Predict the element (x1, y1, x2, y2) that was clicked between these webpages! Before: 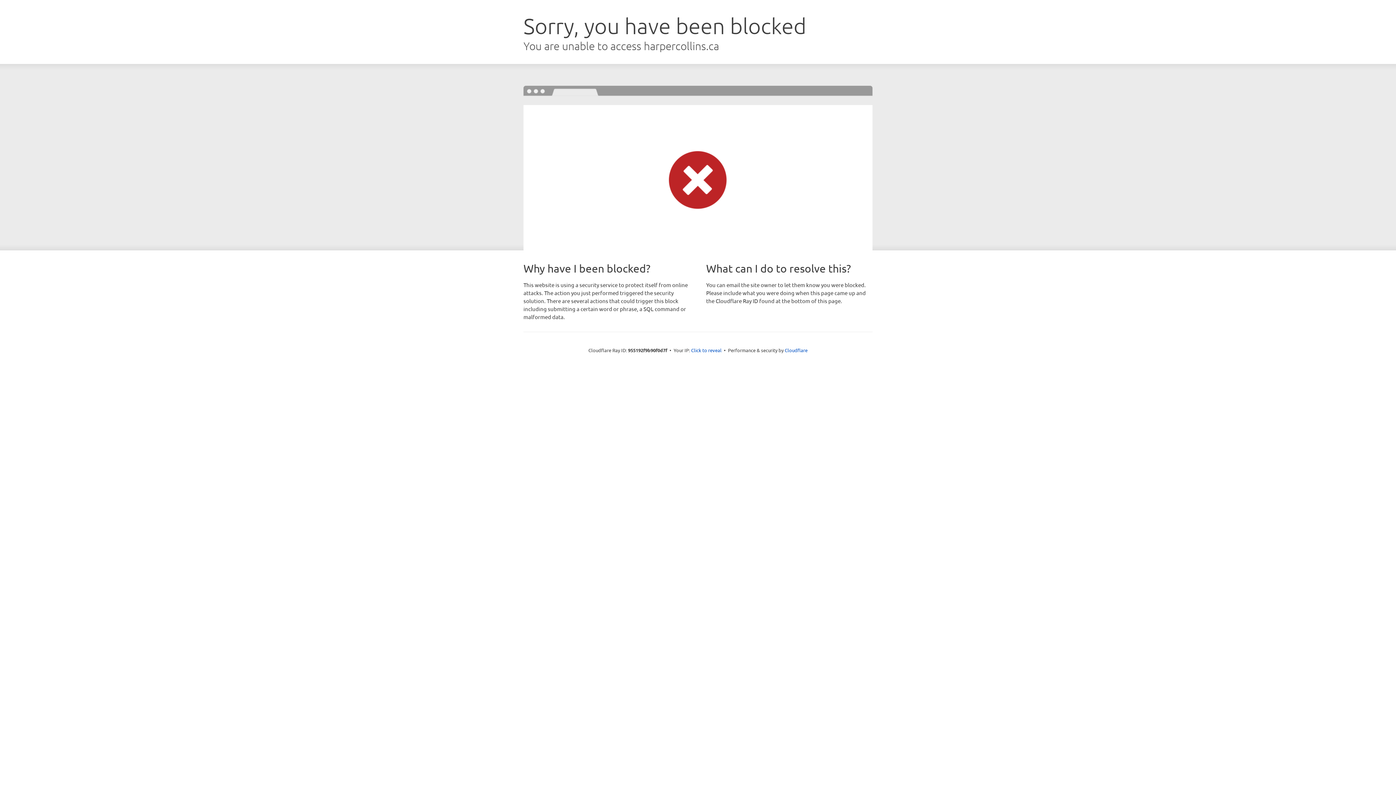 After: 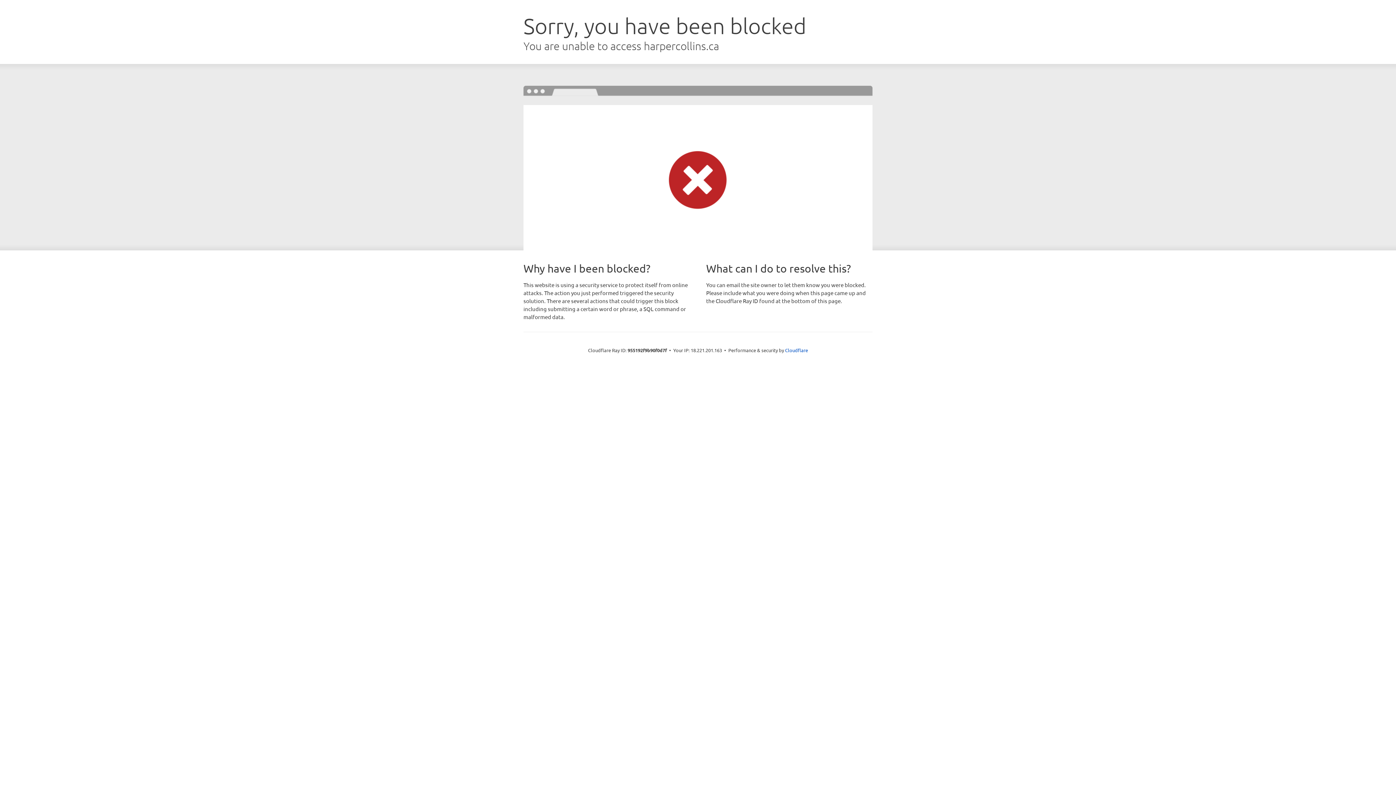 Action: bbox: (691, 346, 721, 353) label: Click to reveal